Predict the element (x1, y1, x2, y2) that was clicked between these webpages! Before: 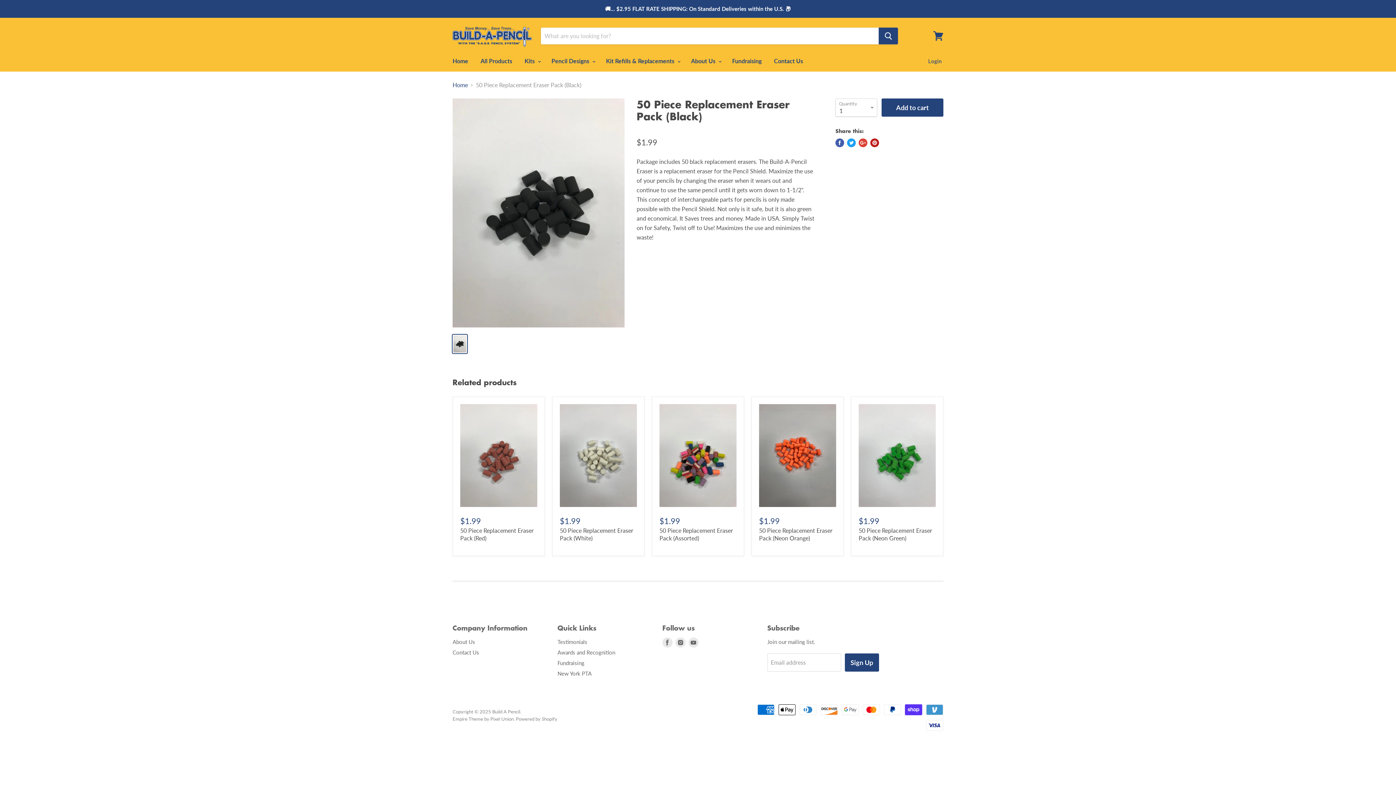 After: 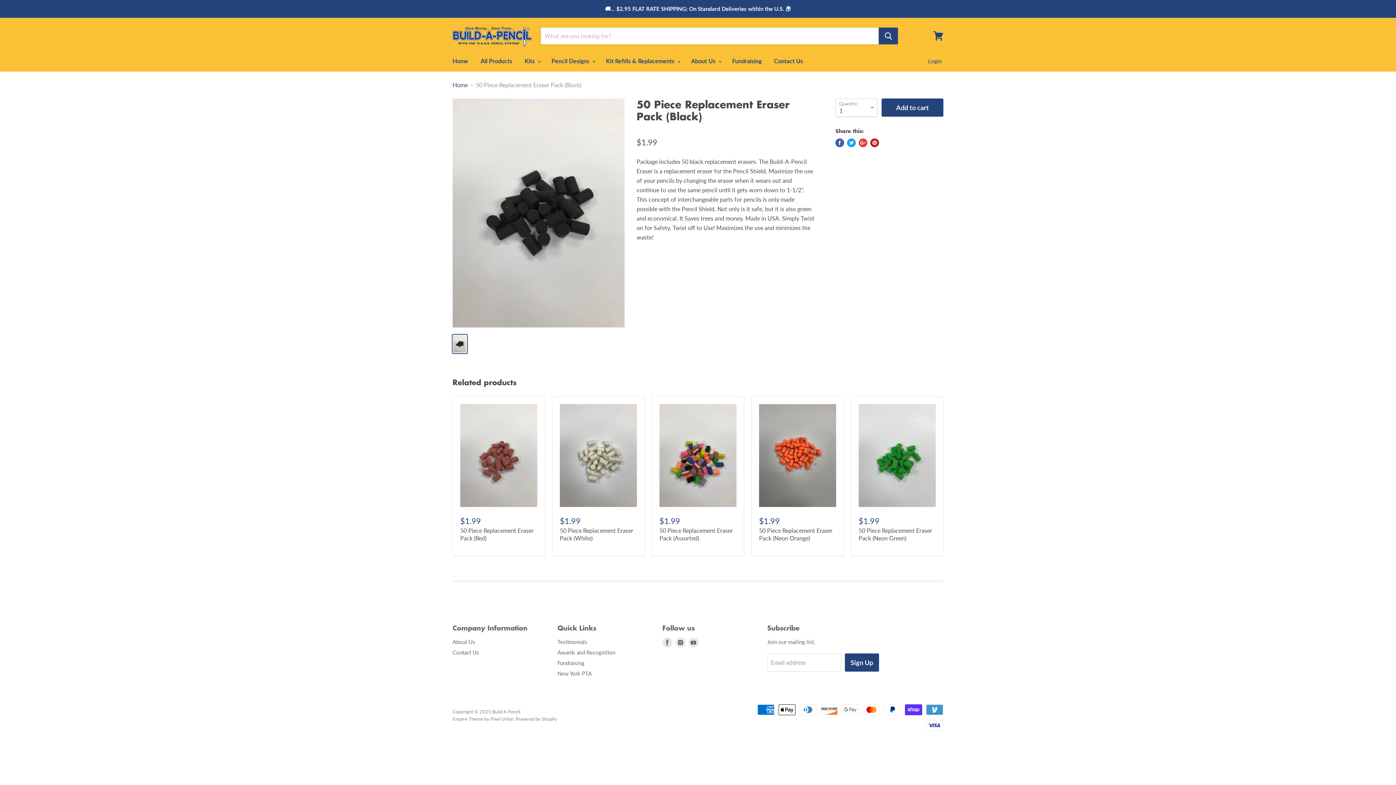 Action: label: Share on Facebook bbox: (835, 138, 844, 147)